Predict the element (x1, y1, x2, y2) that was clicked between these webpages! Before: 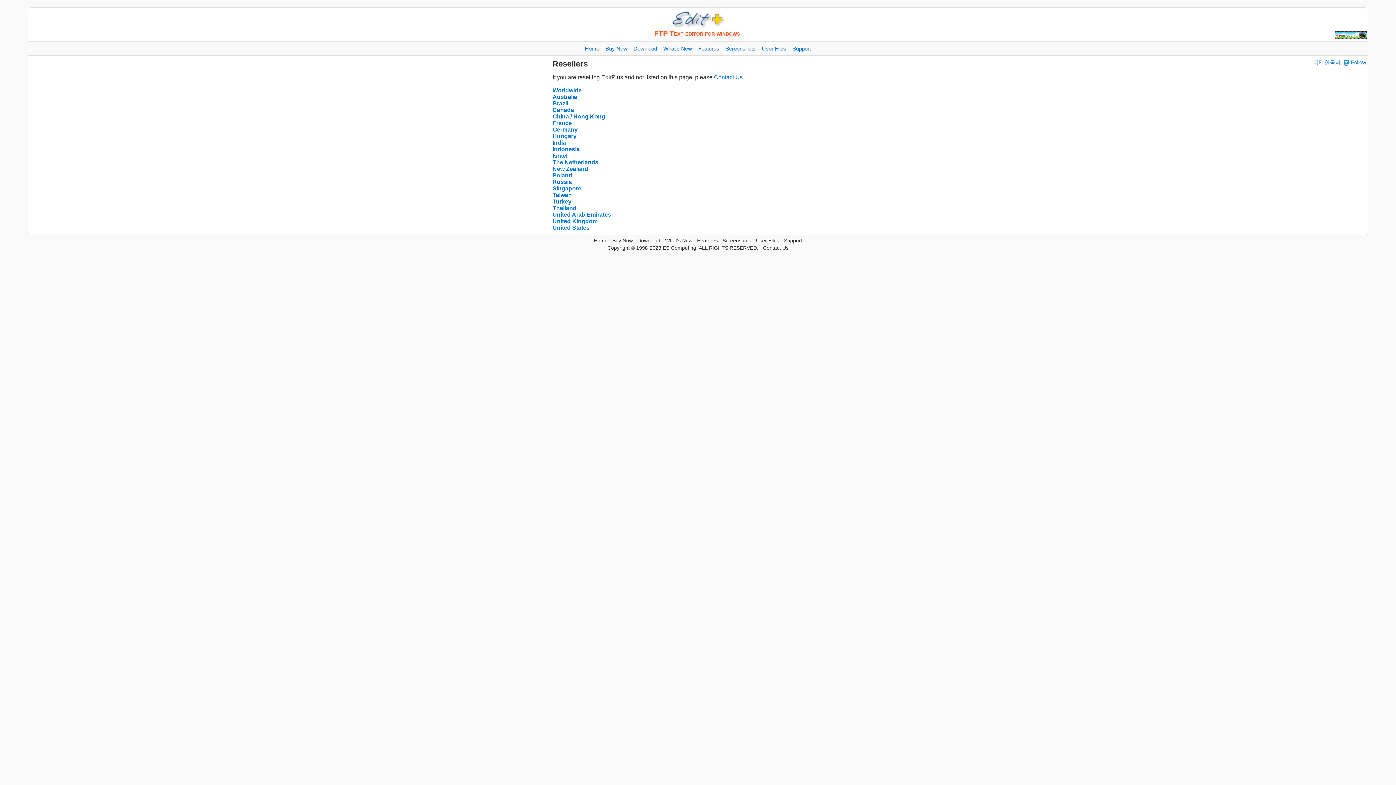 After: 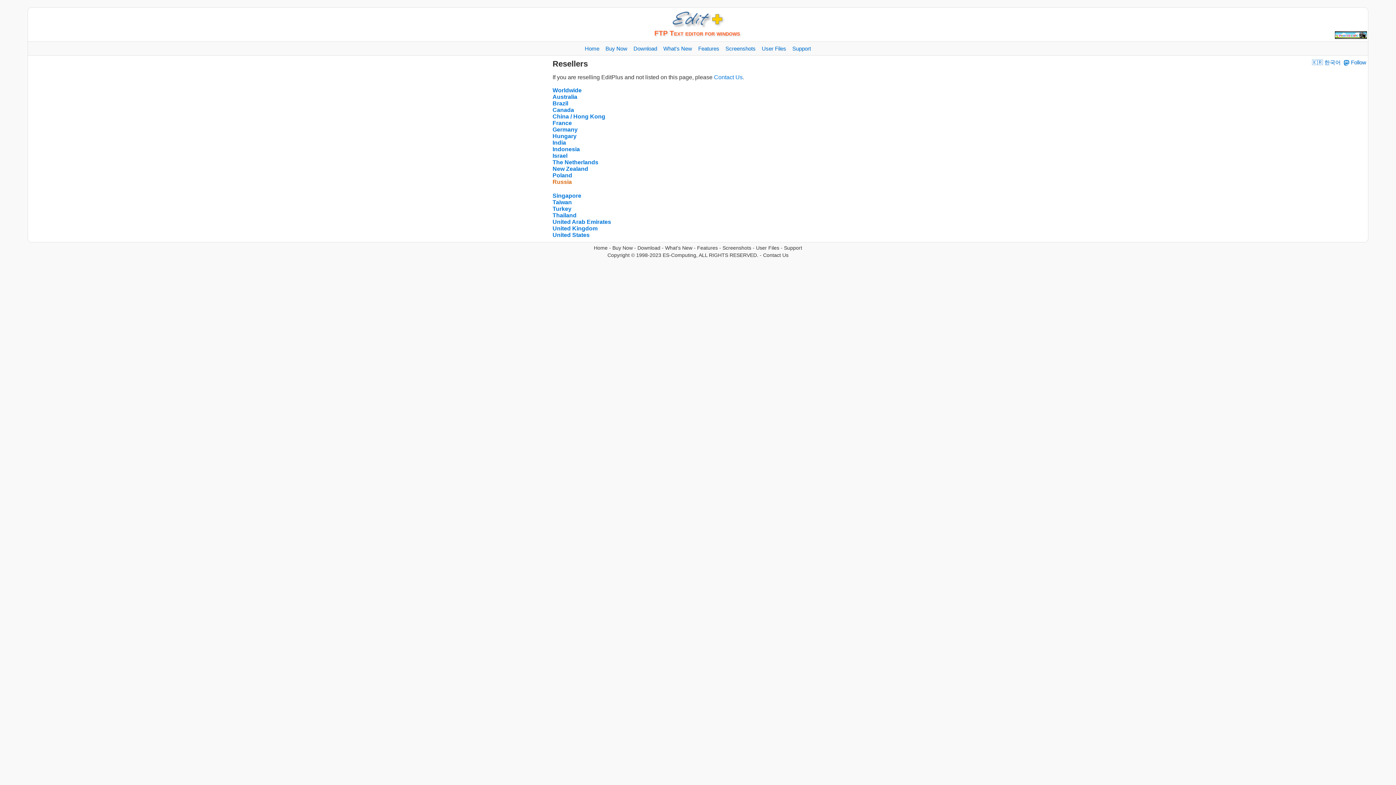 Action: label: Russia bbox: (552, 178, 572, 185)